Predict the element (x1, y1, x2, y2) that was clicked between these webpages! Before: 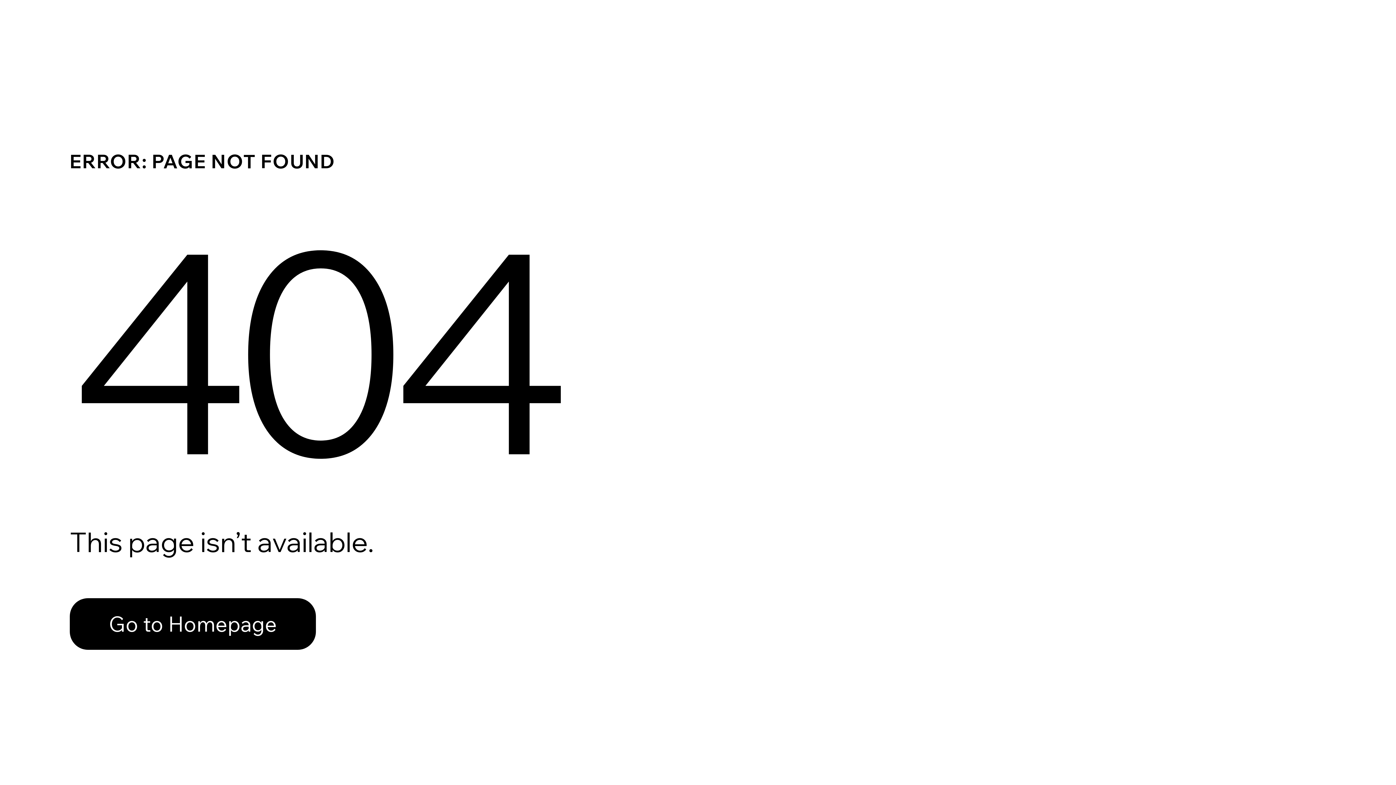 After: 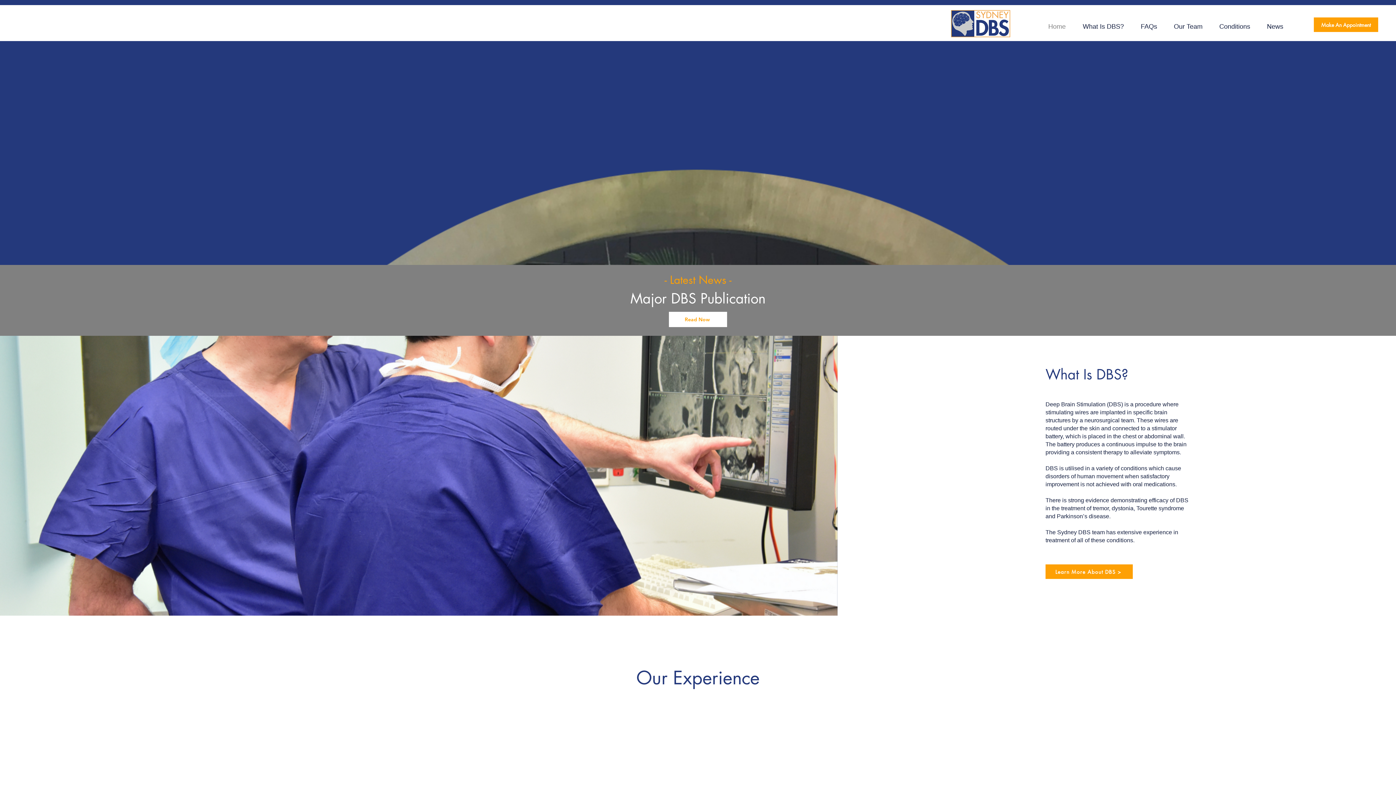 Action: label: Go to Homepage bbox: (69, 598, 316, 650)